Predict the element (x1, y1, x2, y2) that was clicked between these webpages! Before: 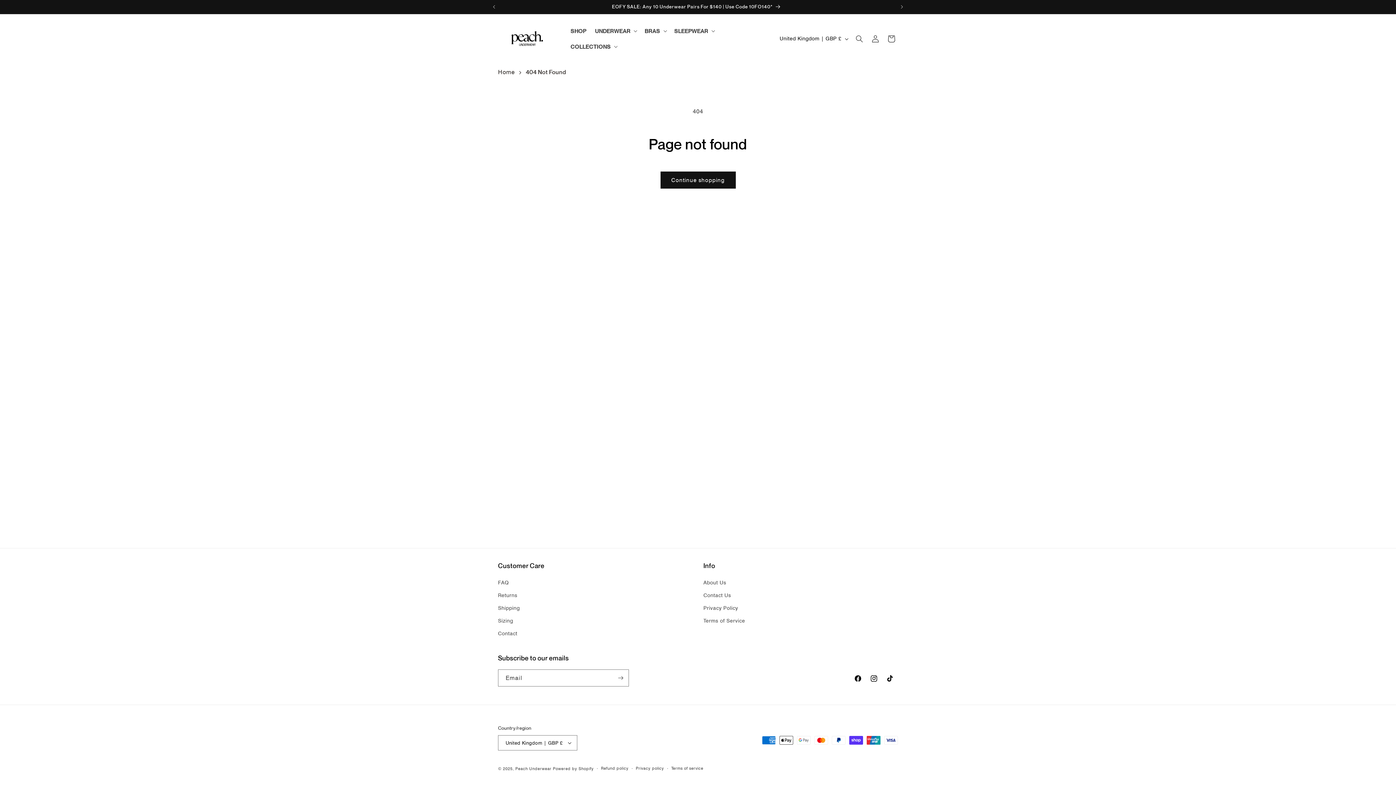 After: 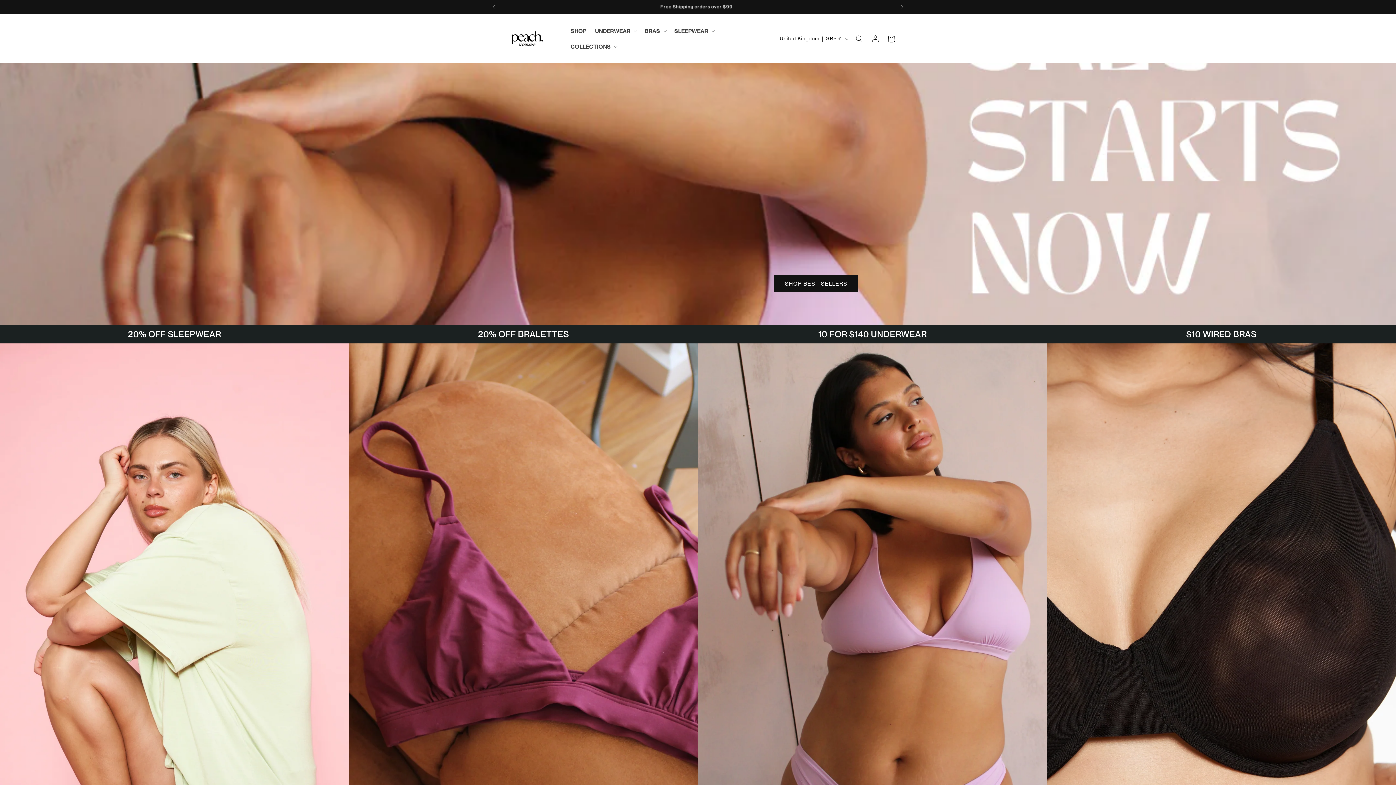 Action: label: Peach Underwear bbox: (515, 766, 551, 771)